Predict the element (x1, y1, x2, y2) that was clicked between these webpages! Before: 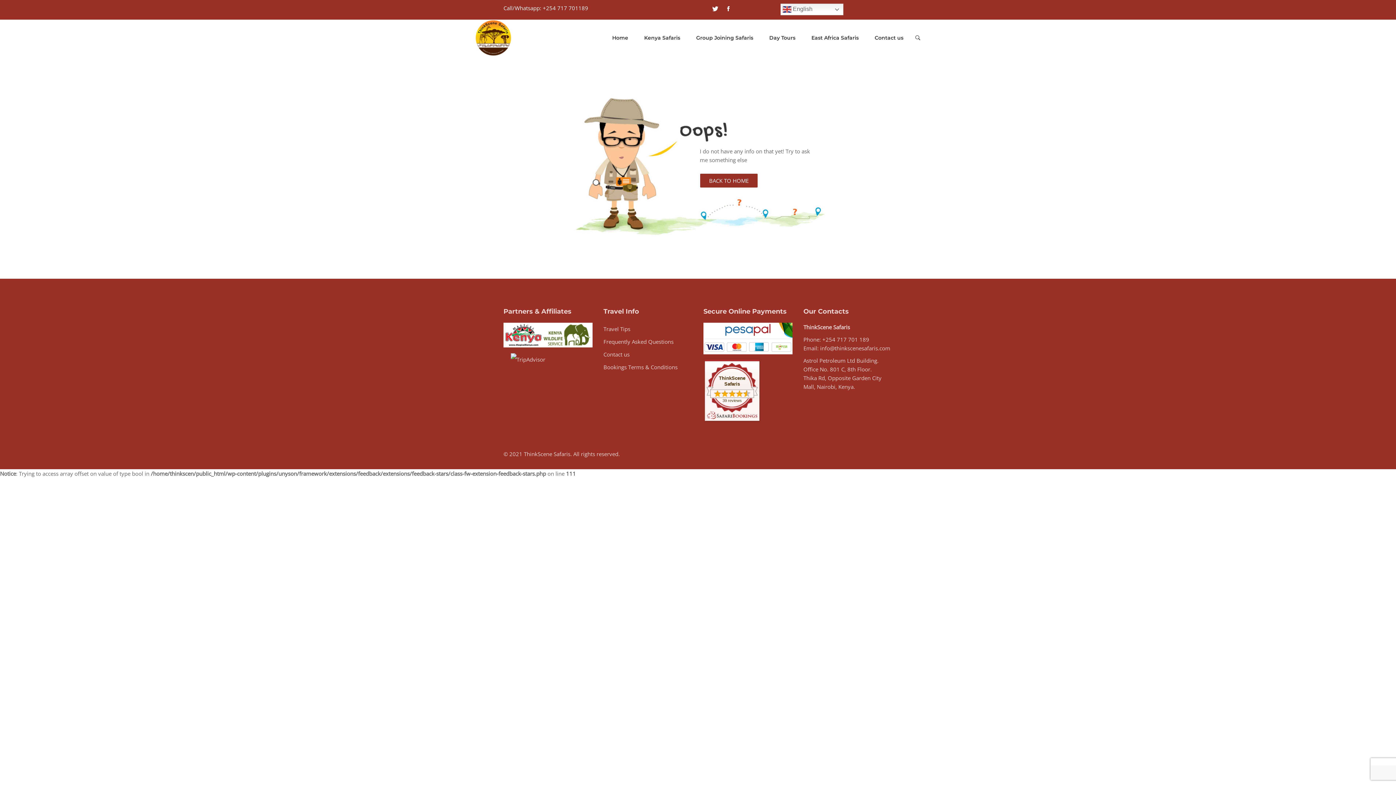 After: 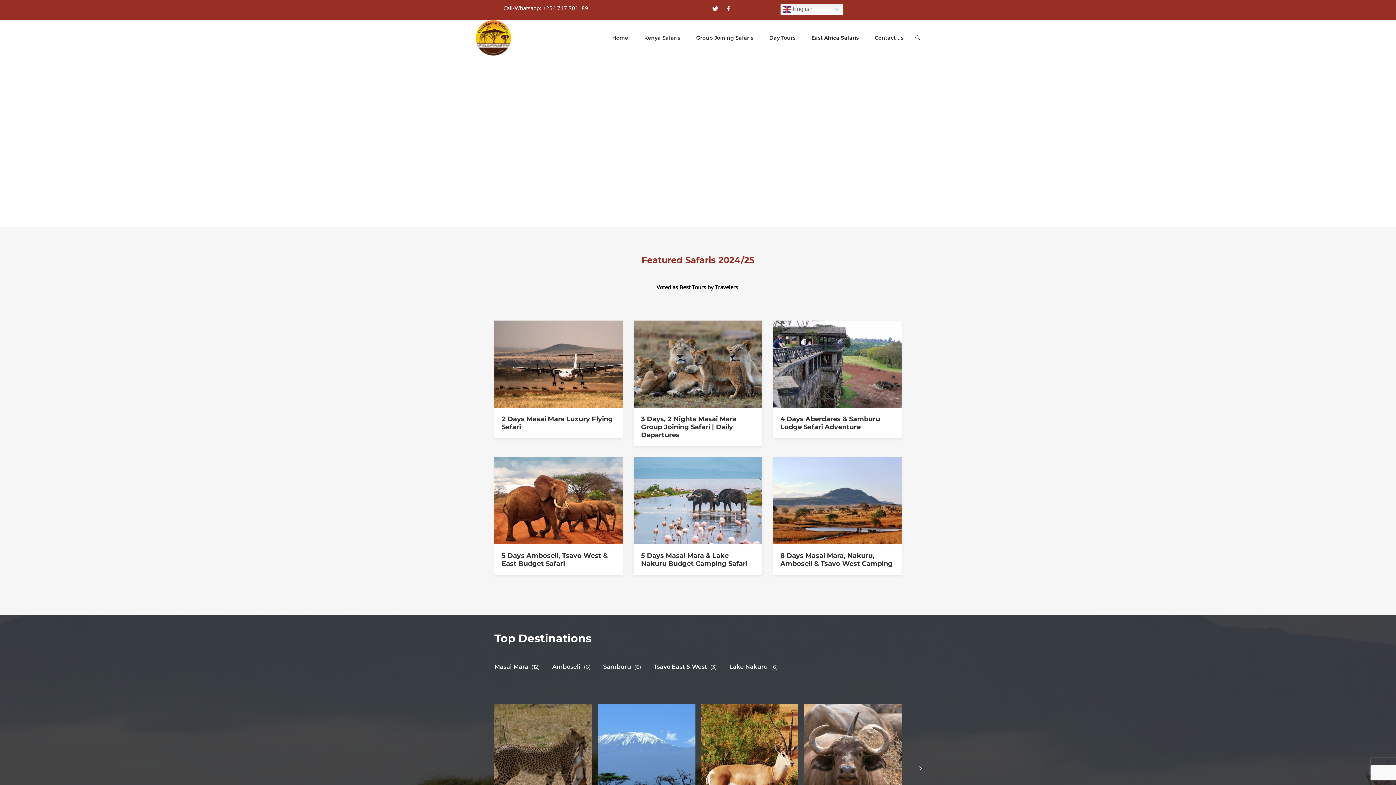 Action: bbox: (605, 22, 635, 53) label: Home